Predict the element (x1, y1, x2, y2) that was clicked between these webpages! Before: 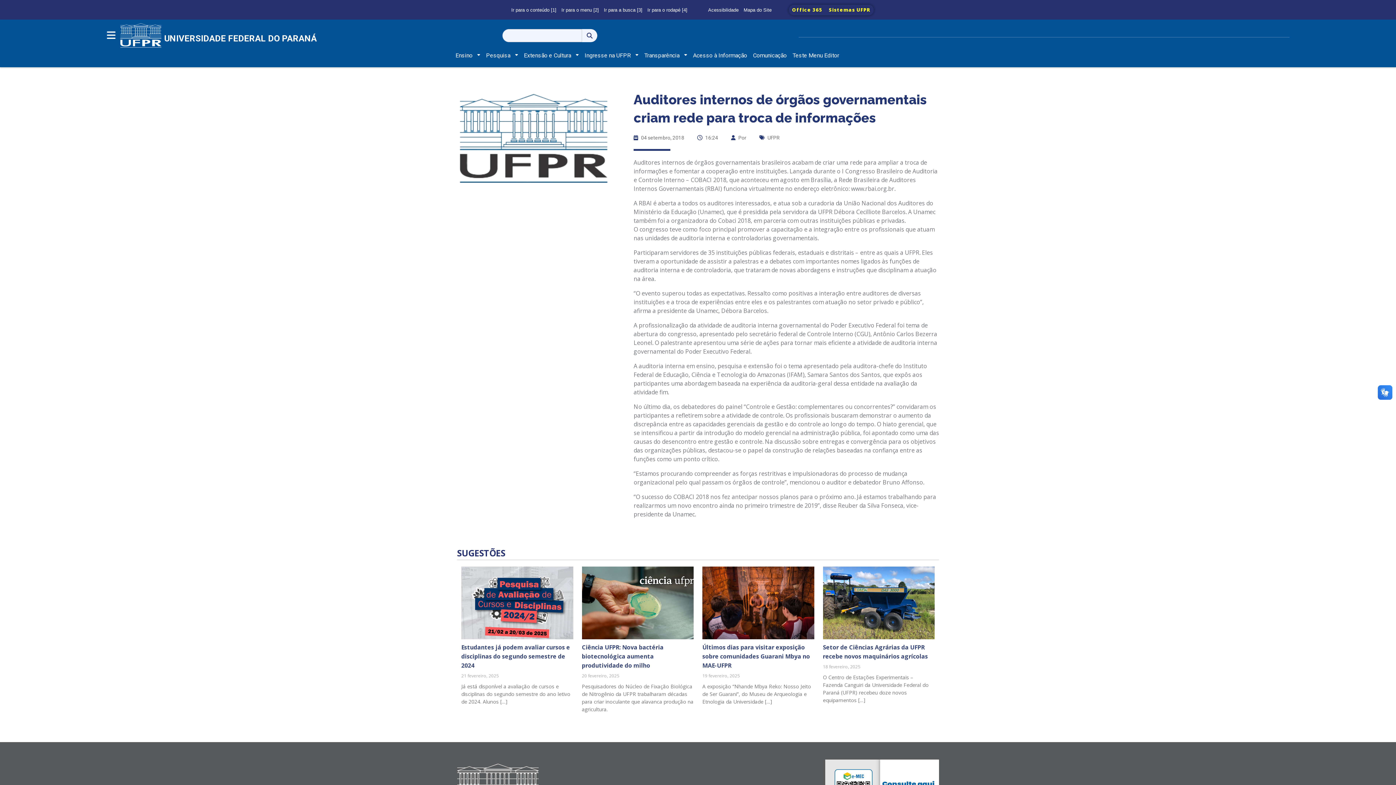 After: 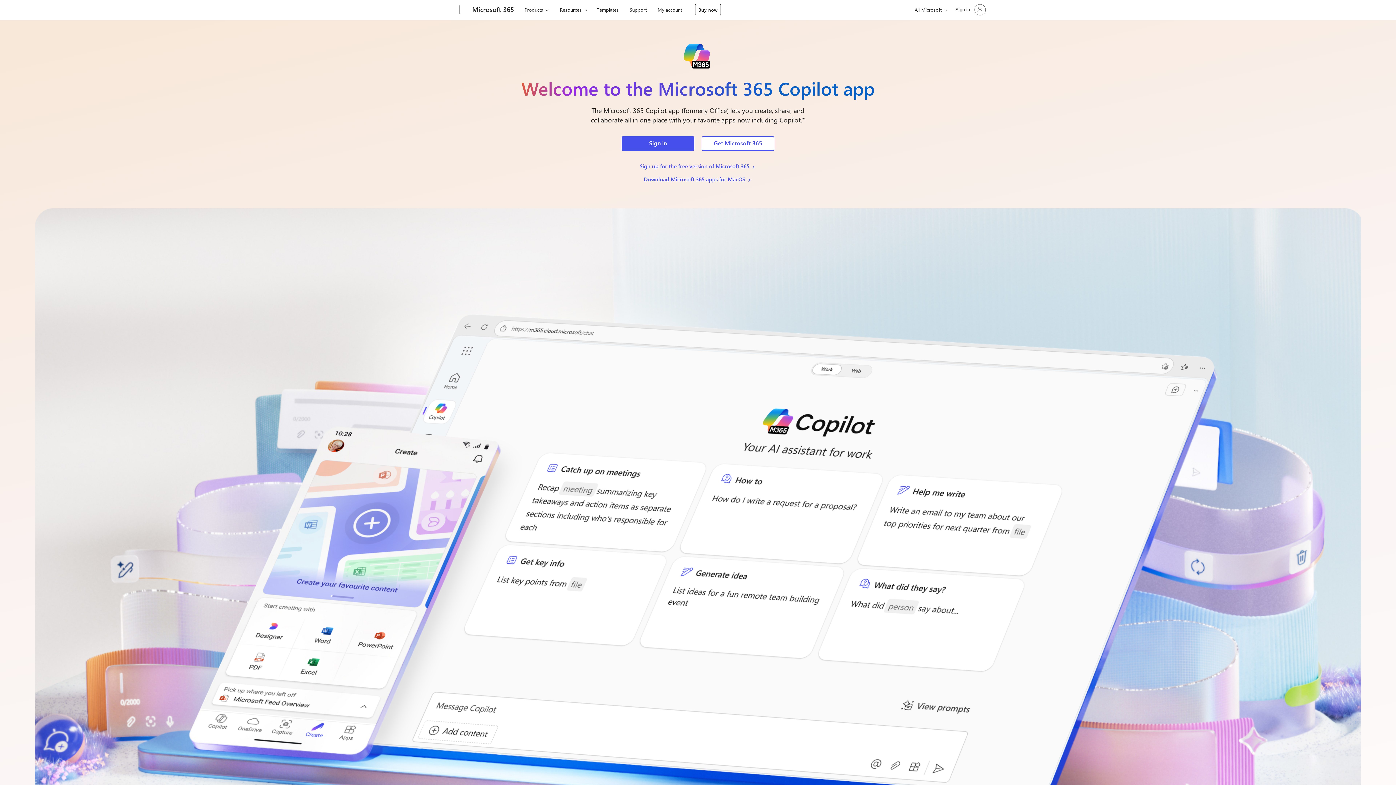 Action: label: Office 365 bbox: (789, 4, 825, 15)